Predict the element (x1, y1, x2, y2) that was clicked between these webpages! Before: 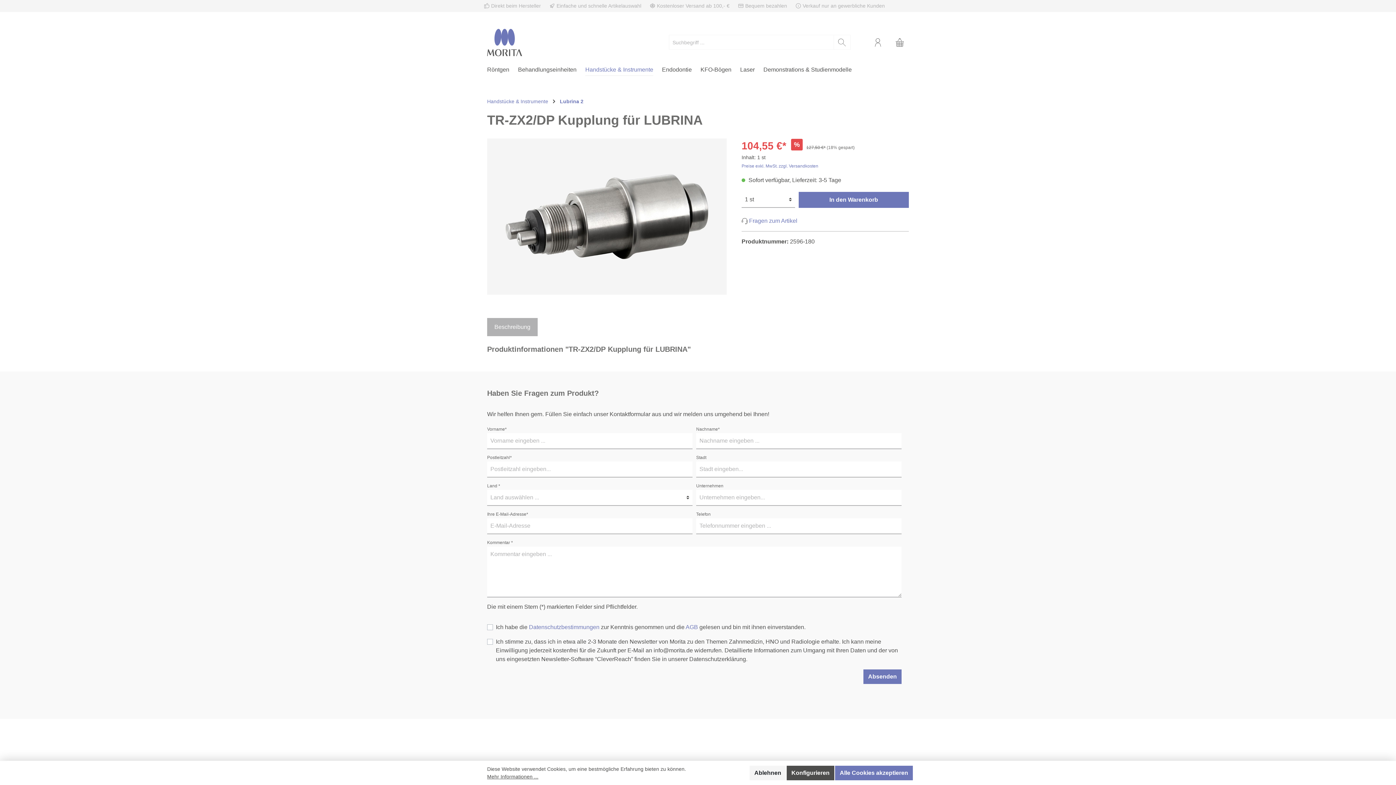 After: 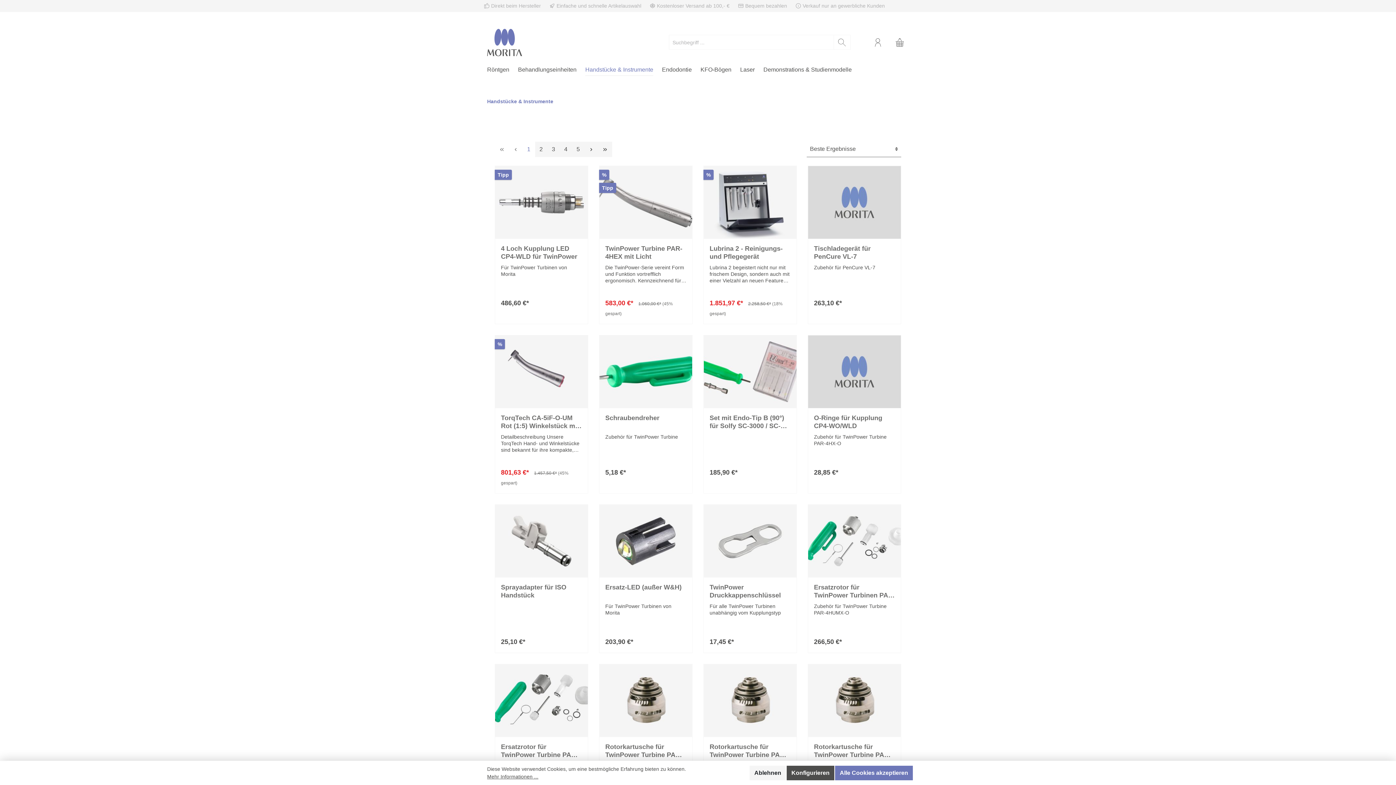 Action: bbox: (585, 62, 662, 79) label: Handstücke & Instrumente